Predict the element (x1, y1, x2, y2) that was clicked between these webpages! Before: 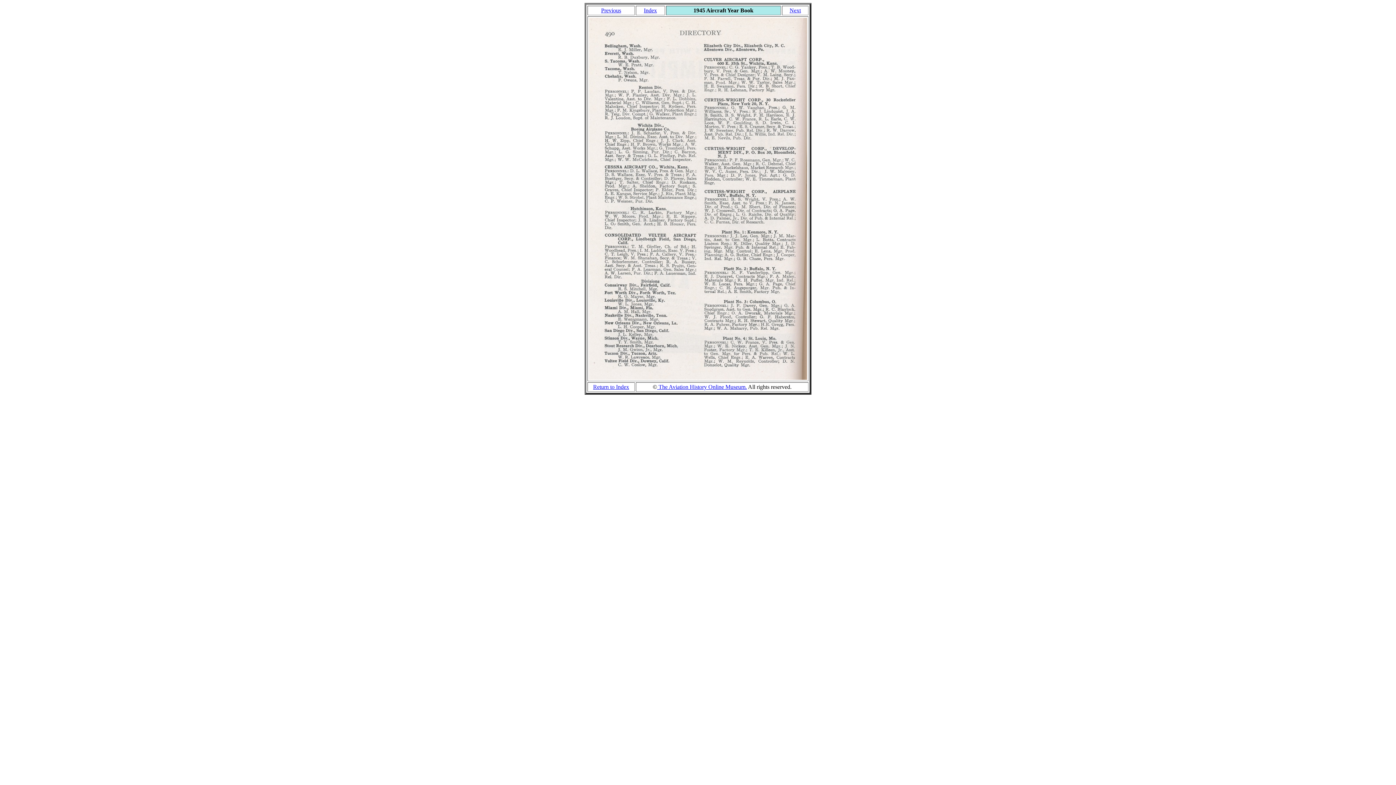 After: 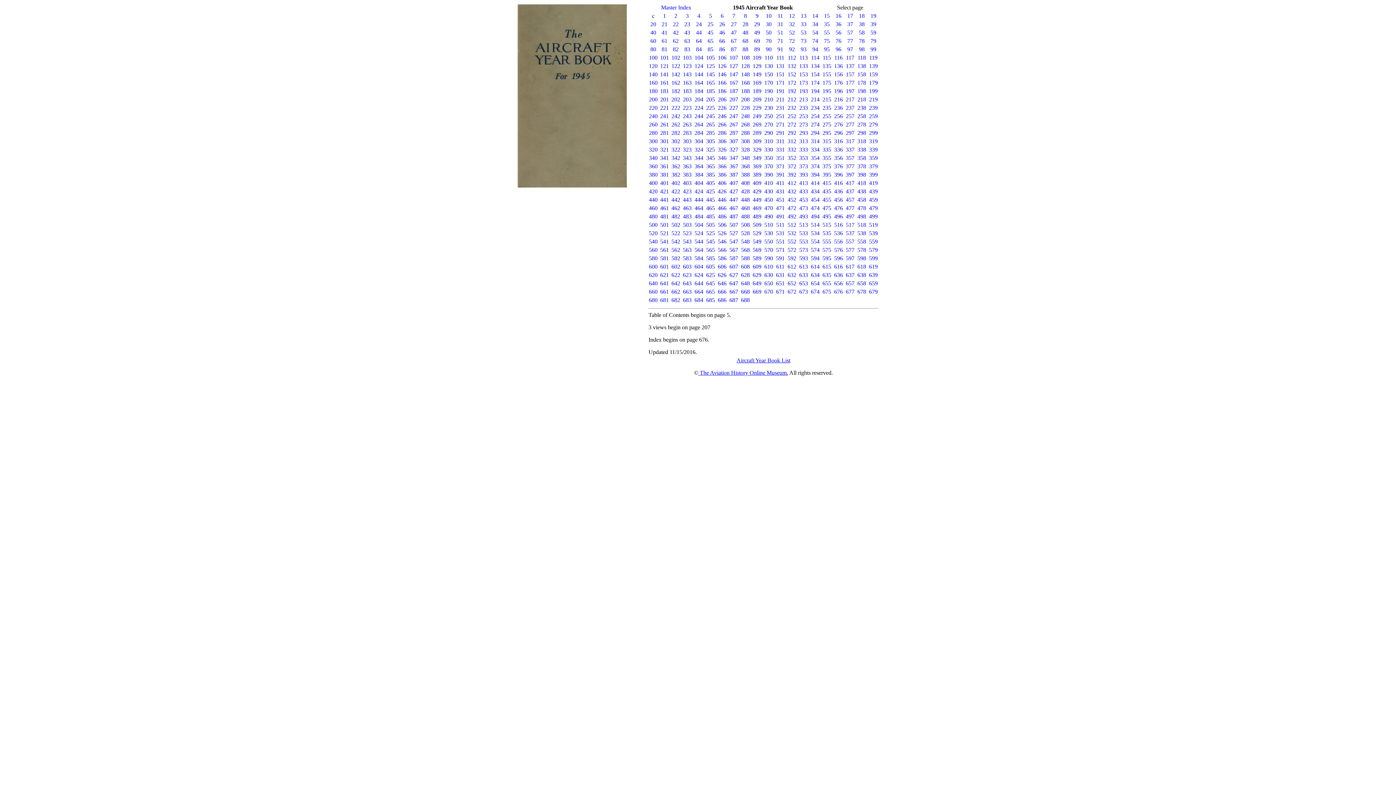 Action: bbox: (644, 7, 657, 13) label: Index